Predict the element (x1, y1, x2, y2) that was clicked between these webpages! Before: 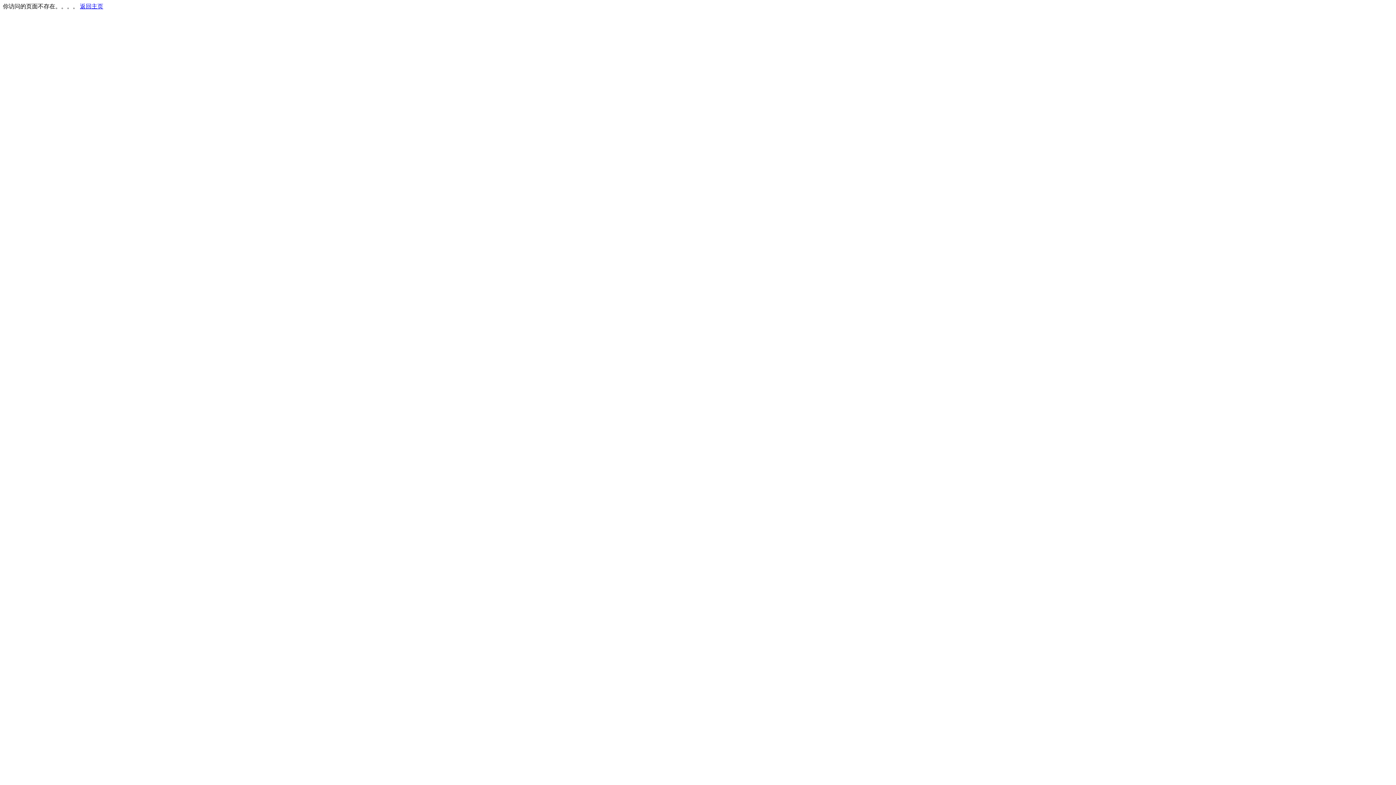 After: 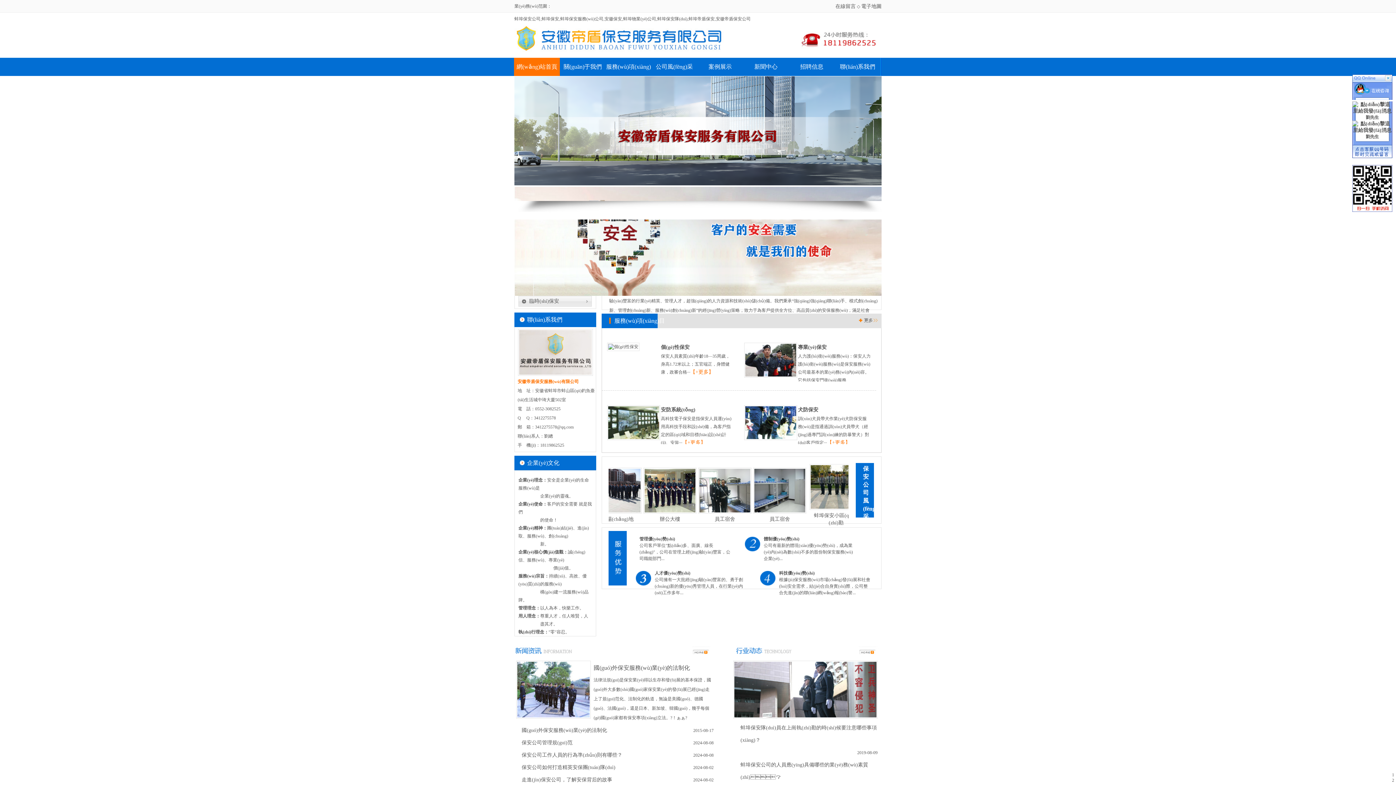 Action: label: 返回主页 bbox: (80, 3, 103, 9)